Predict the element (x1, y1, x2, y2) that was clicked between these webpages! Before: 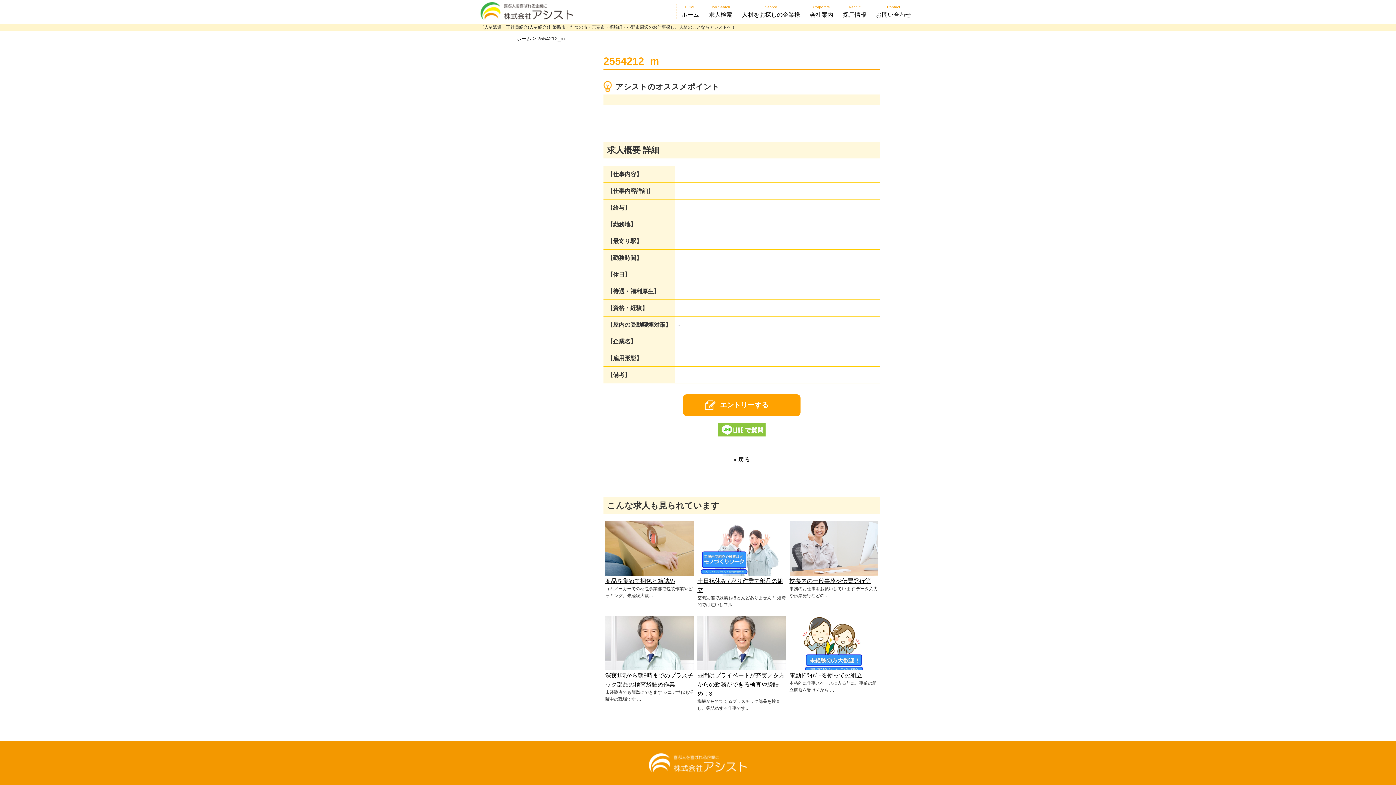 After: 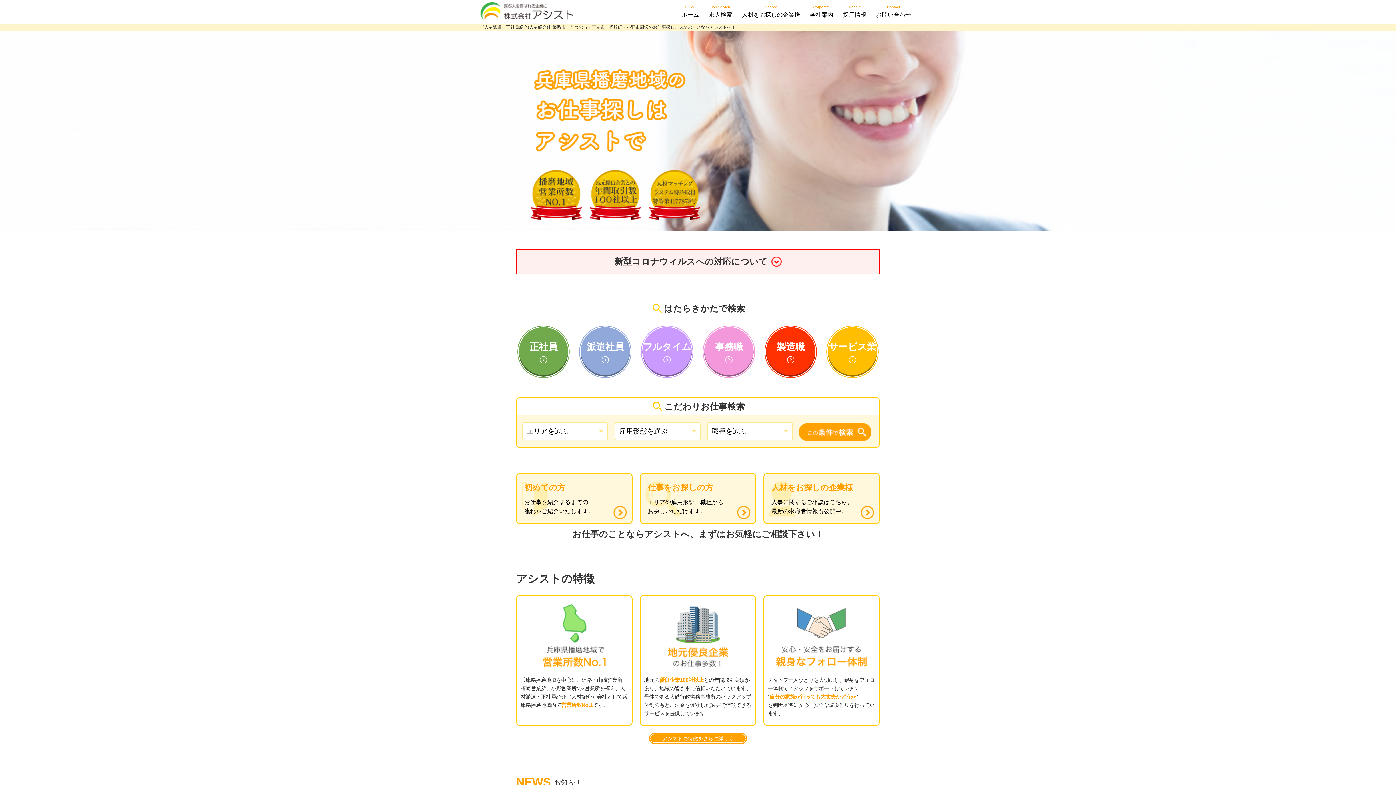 Action: label: ホーム bbox: (516, 35, 531, 41)